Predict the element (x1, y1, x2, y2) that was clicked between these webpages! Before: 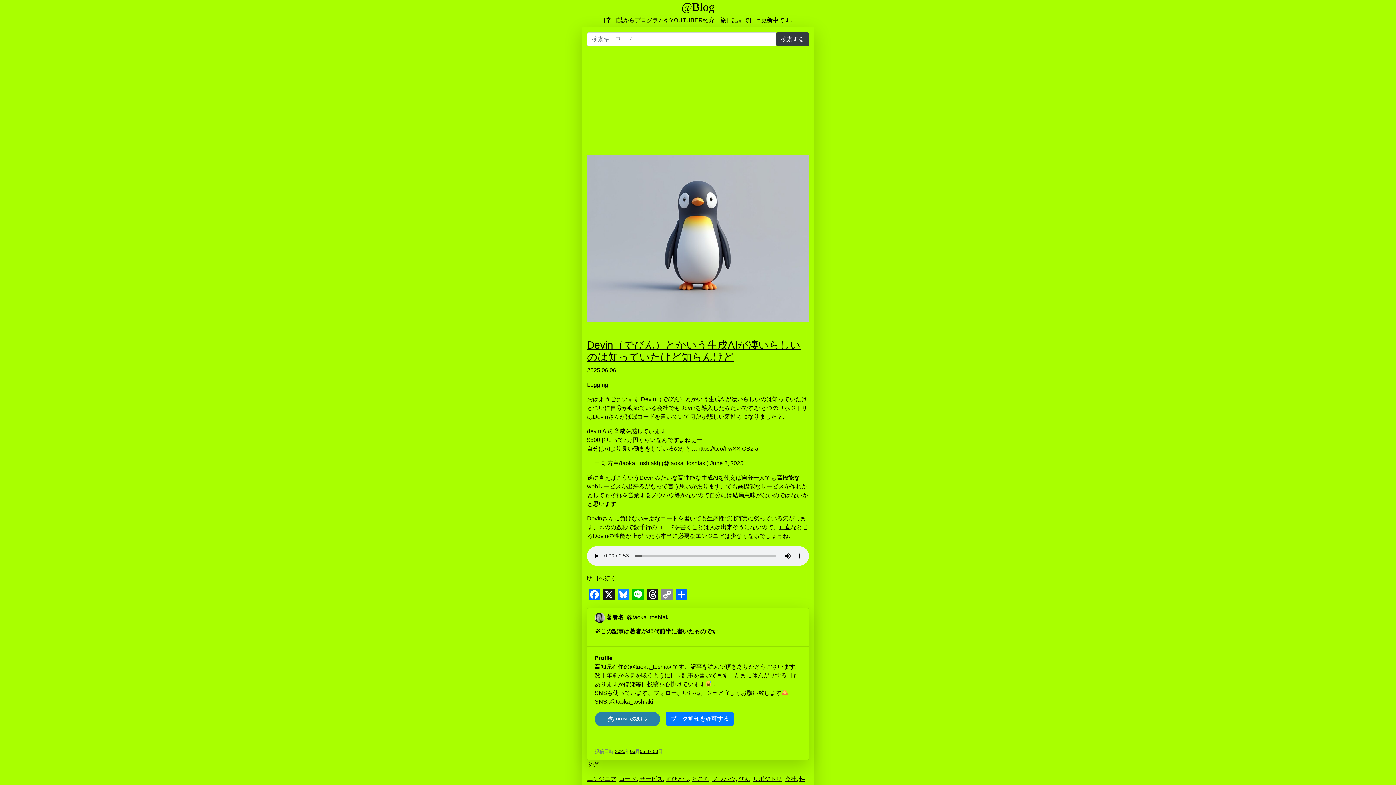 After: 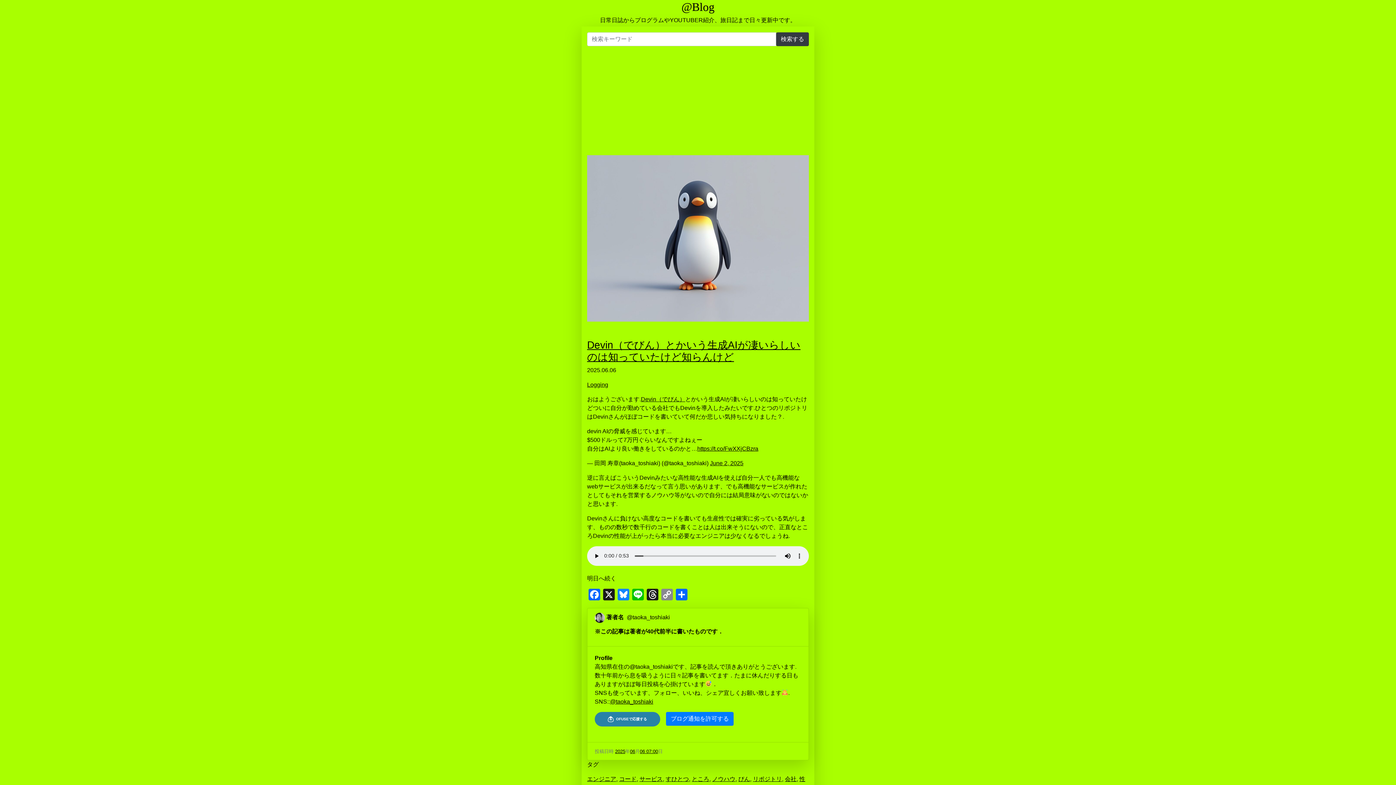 Action: label: リポジトリ bbox: (753, 776, 782, 782)